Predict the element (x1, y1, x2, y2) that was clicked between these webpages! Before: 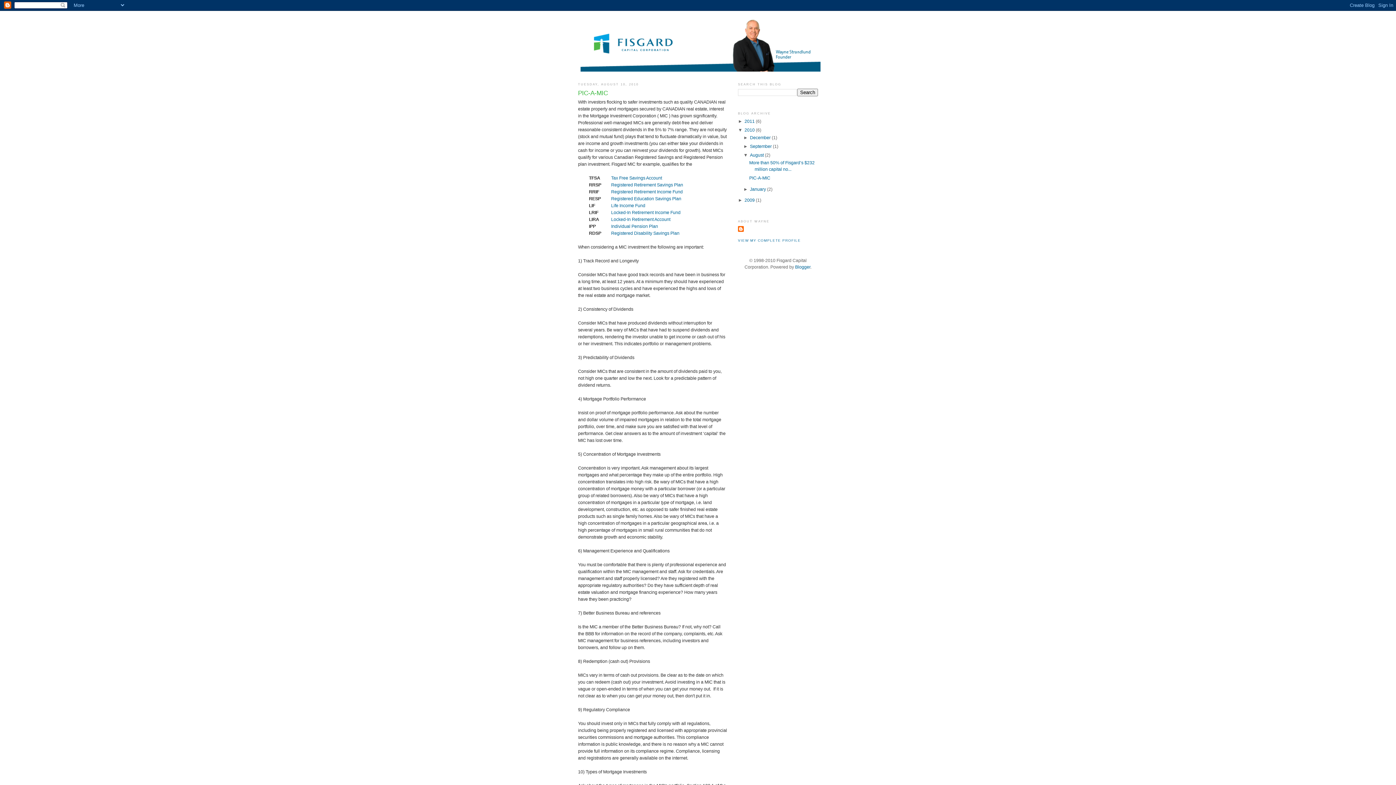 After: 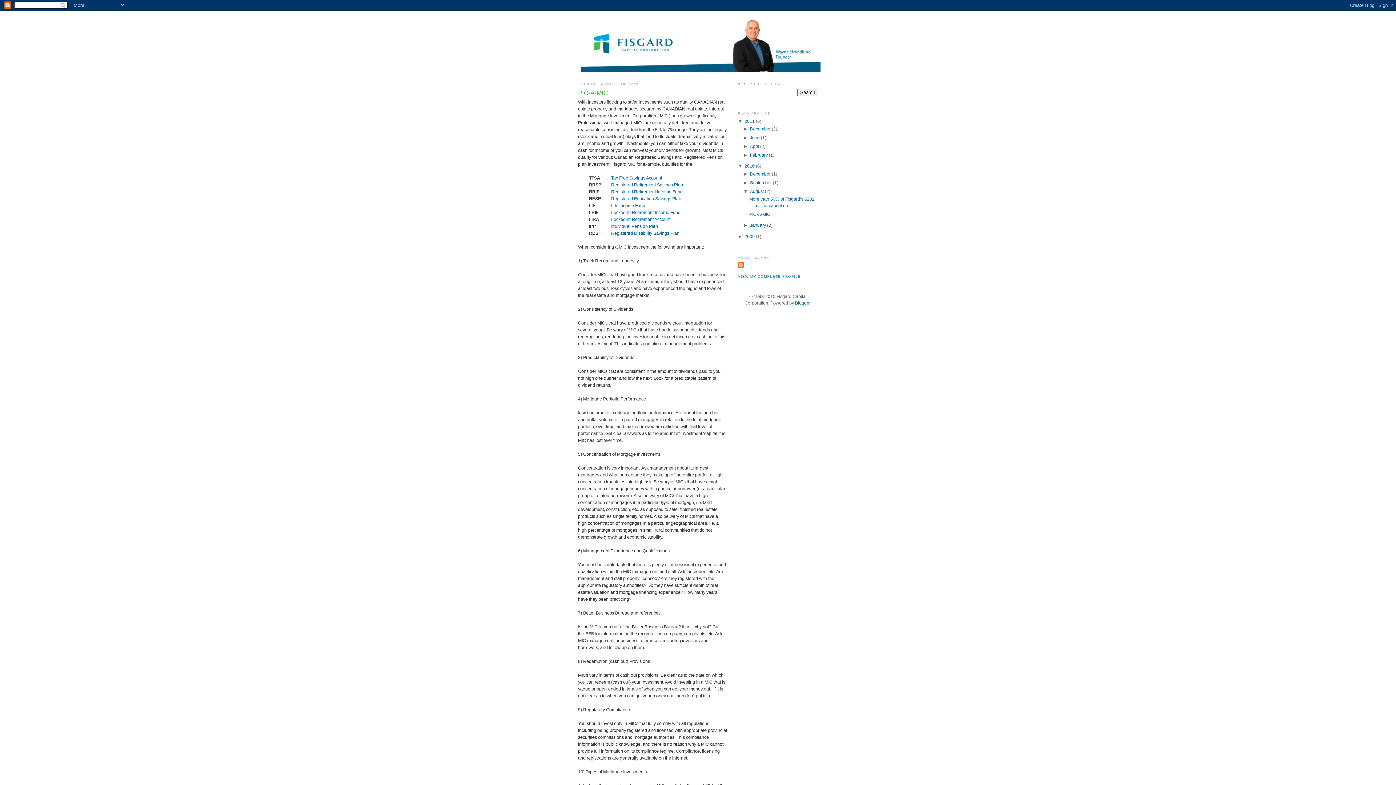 Action: bbox: (738, 118, 744, 123) label: ►  